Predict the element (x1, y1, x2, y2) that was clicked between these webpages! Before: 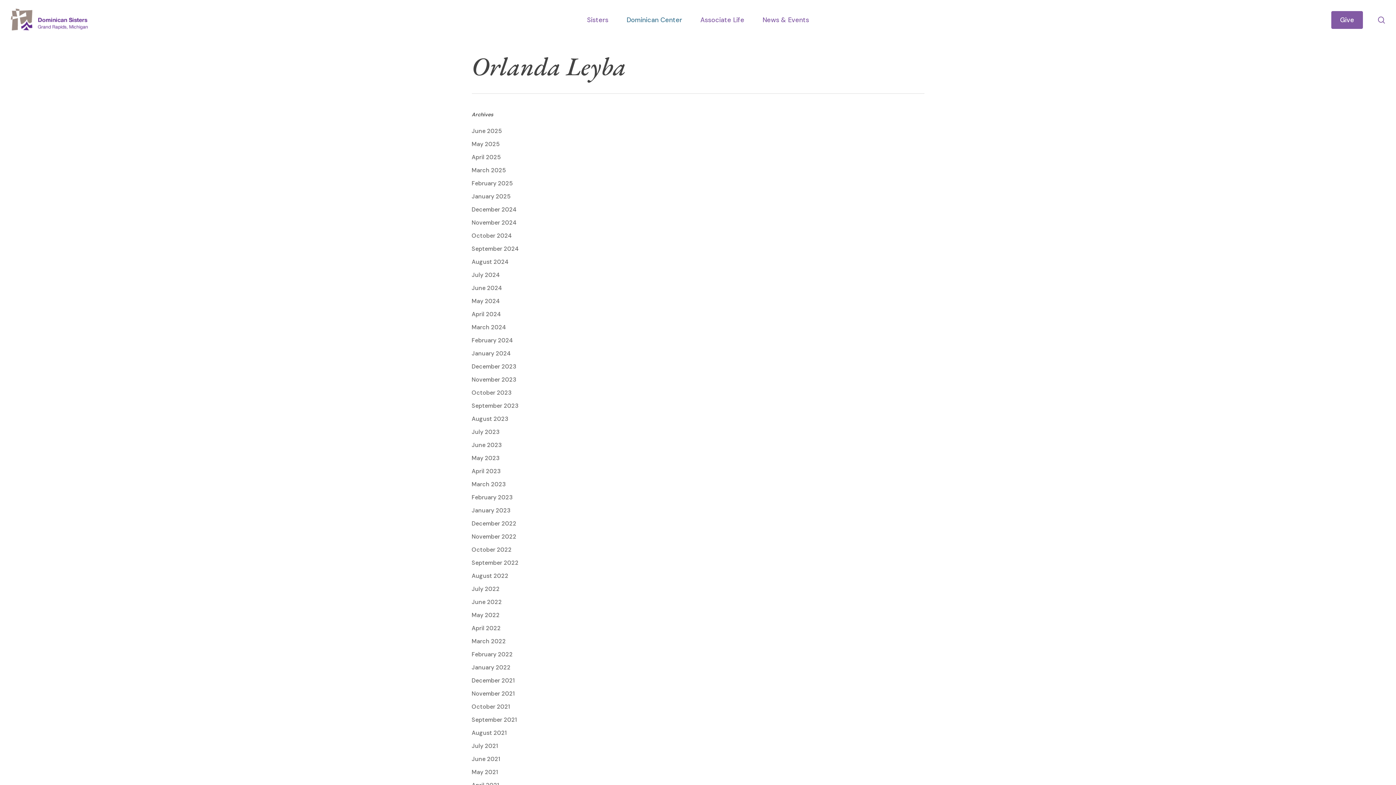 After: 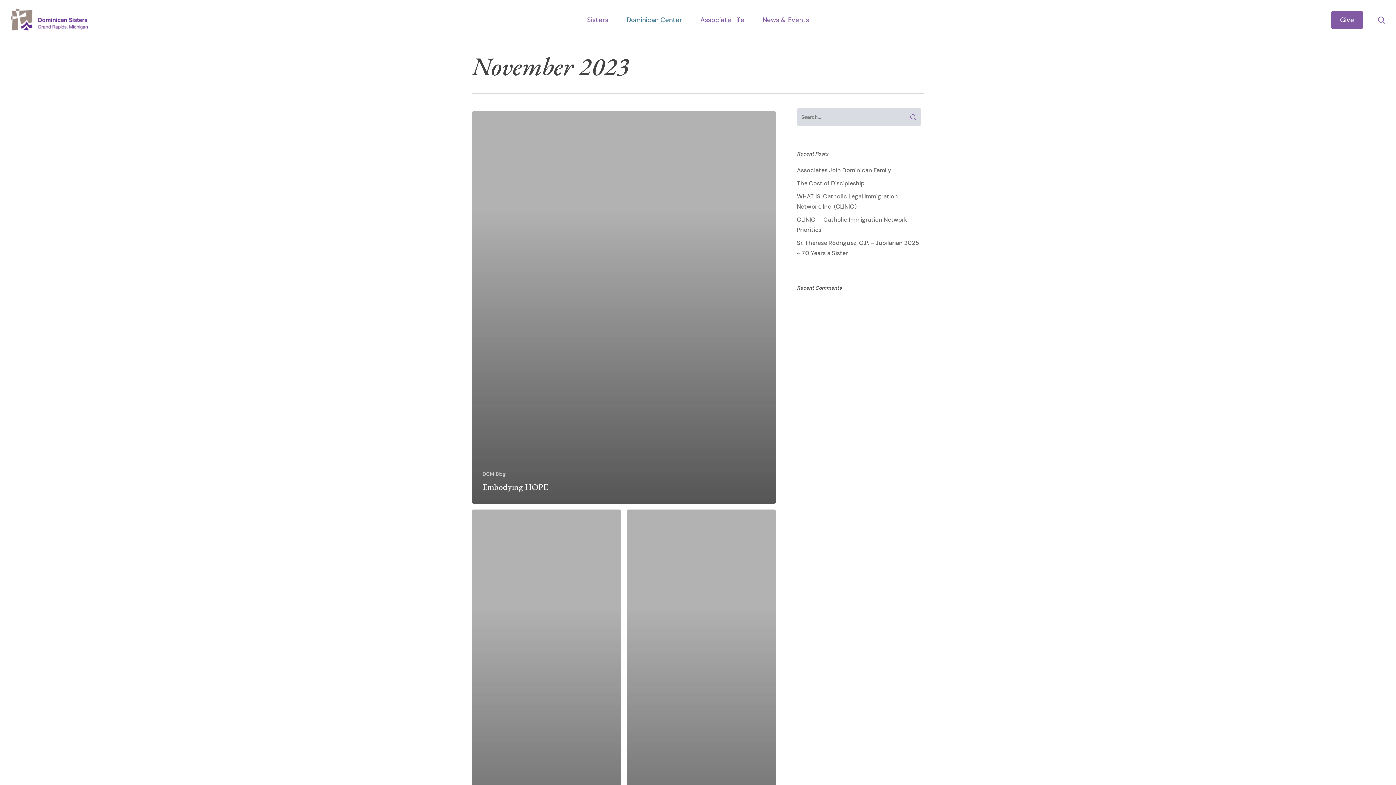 Action: bbox: (471, 374, 596, 385) label: November 2023